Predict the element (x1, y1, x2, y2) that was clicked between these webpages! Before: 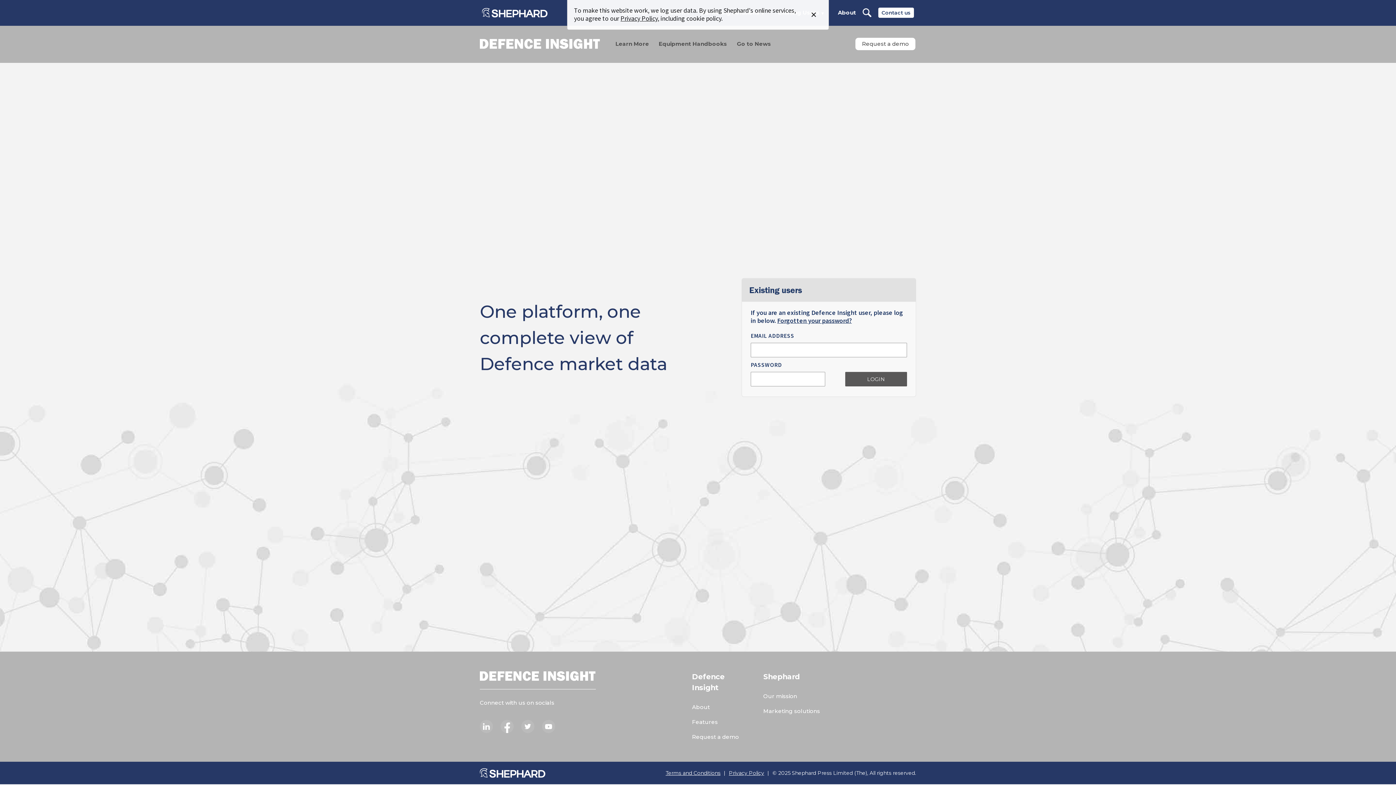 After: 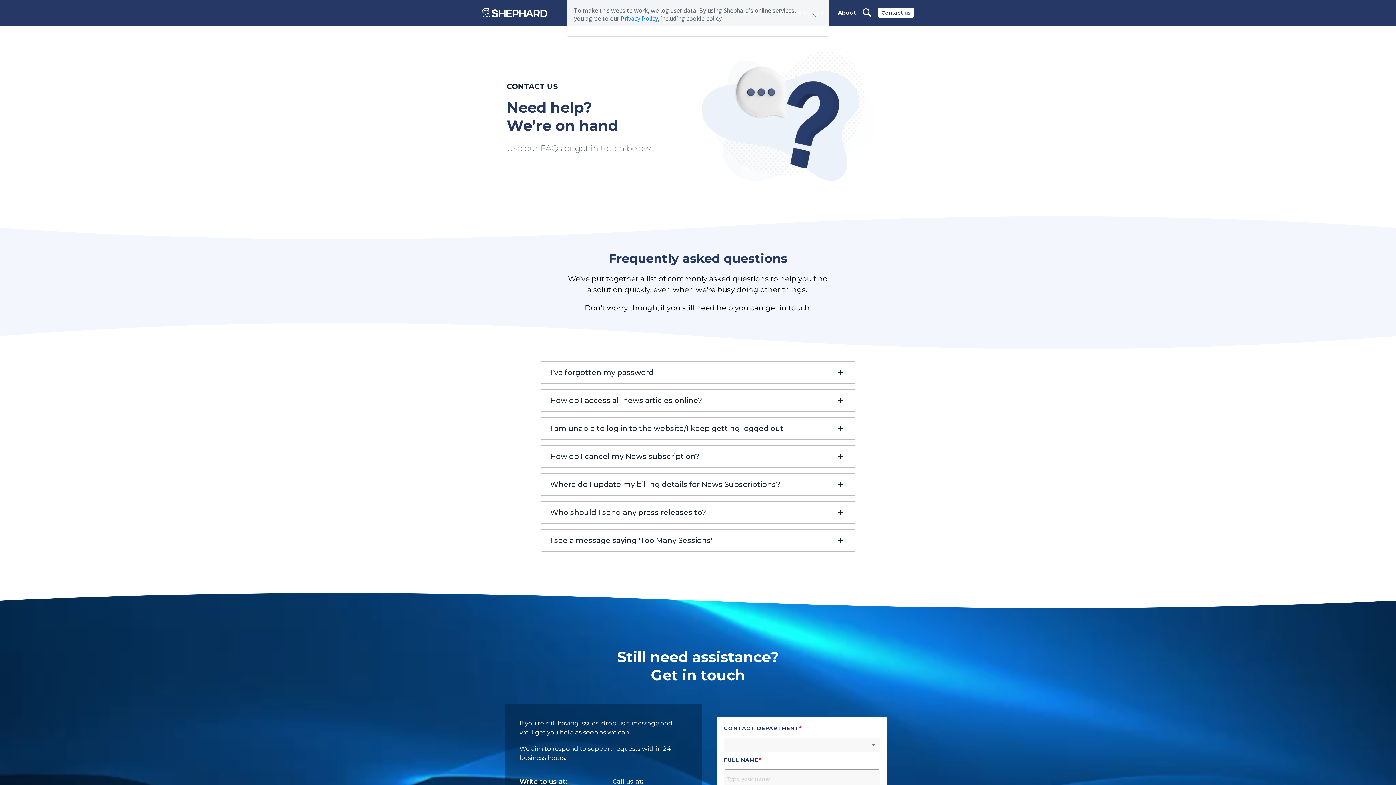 Action: bbox: (878, 7, 914, 17) label: Contact us